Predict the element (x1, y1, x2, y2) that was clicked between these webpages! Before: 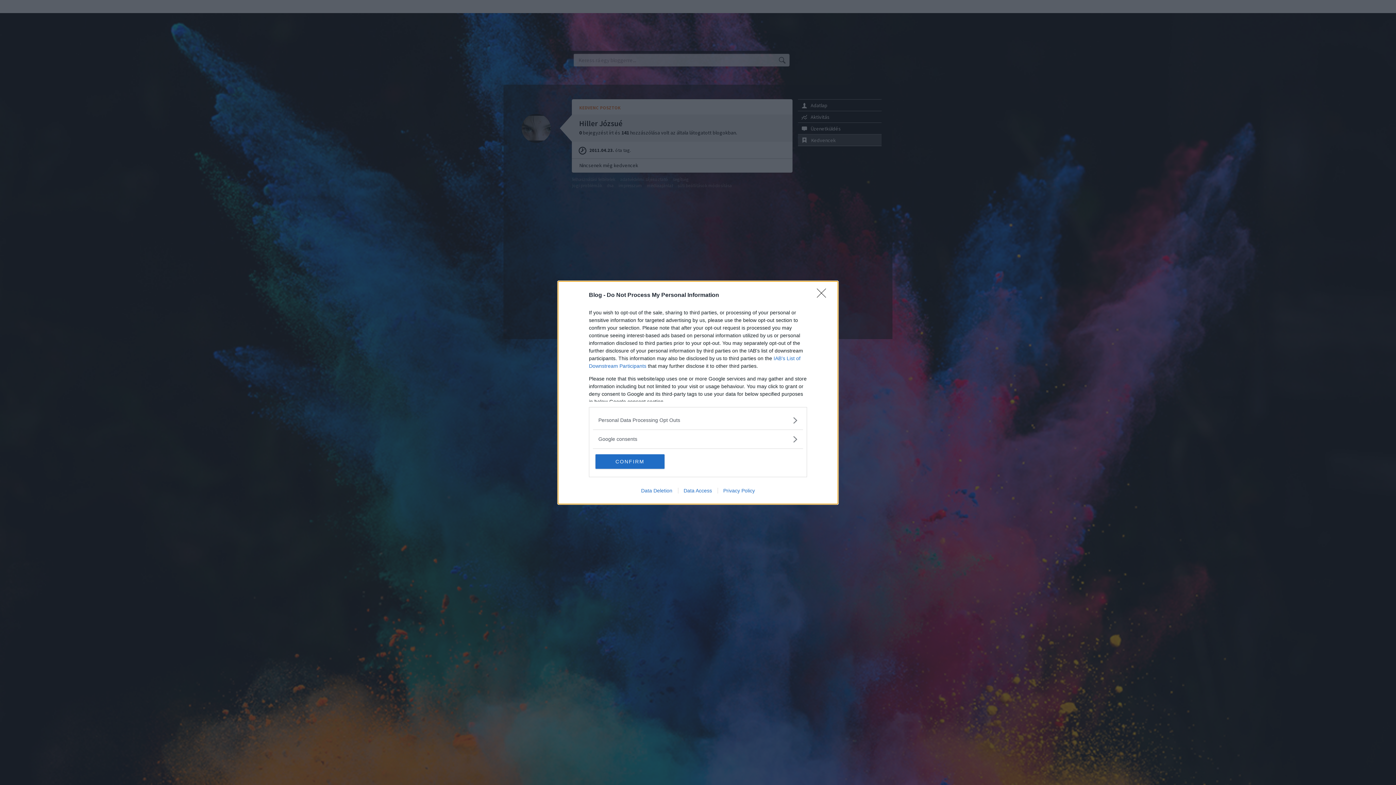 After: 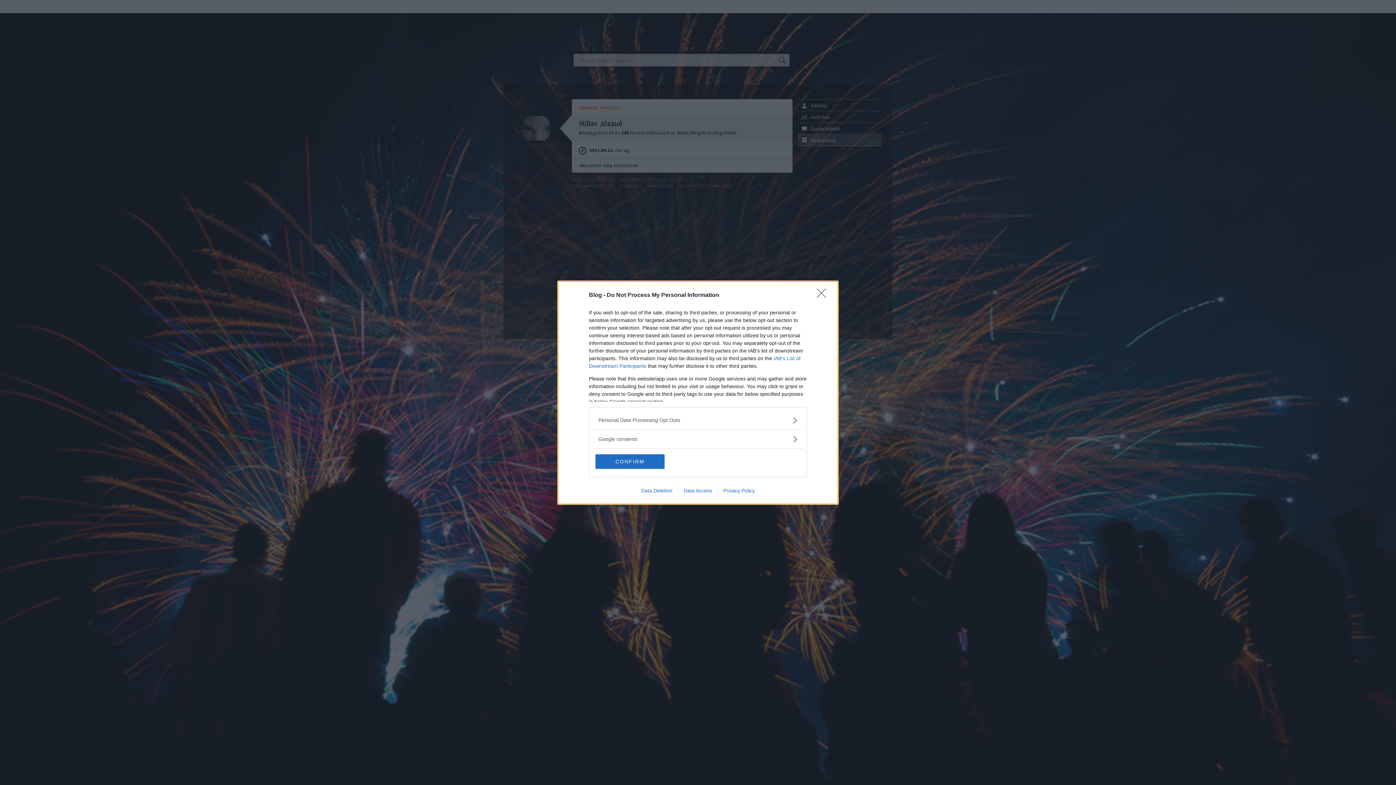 Action: bbox: (678, 487, 717, 493) label: Data Access